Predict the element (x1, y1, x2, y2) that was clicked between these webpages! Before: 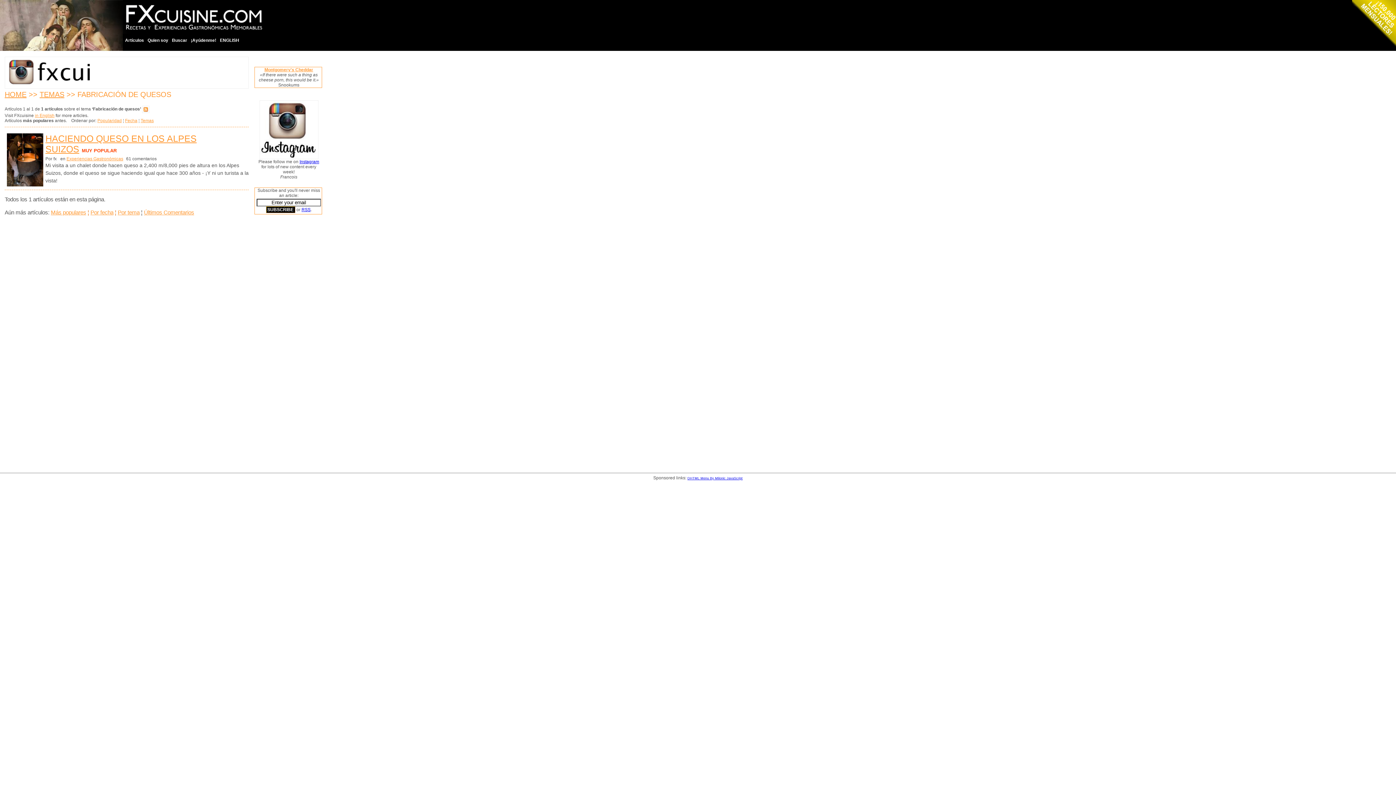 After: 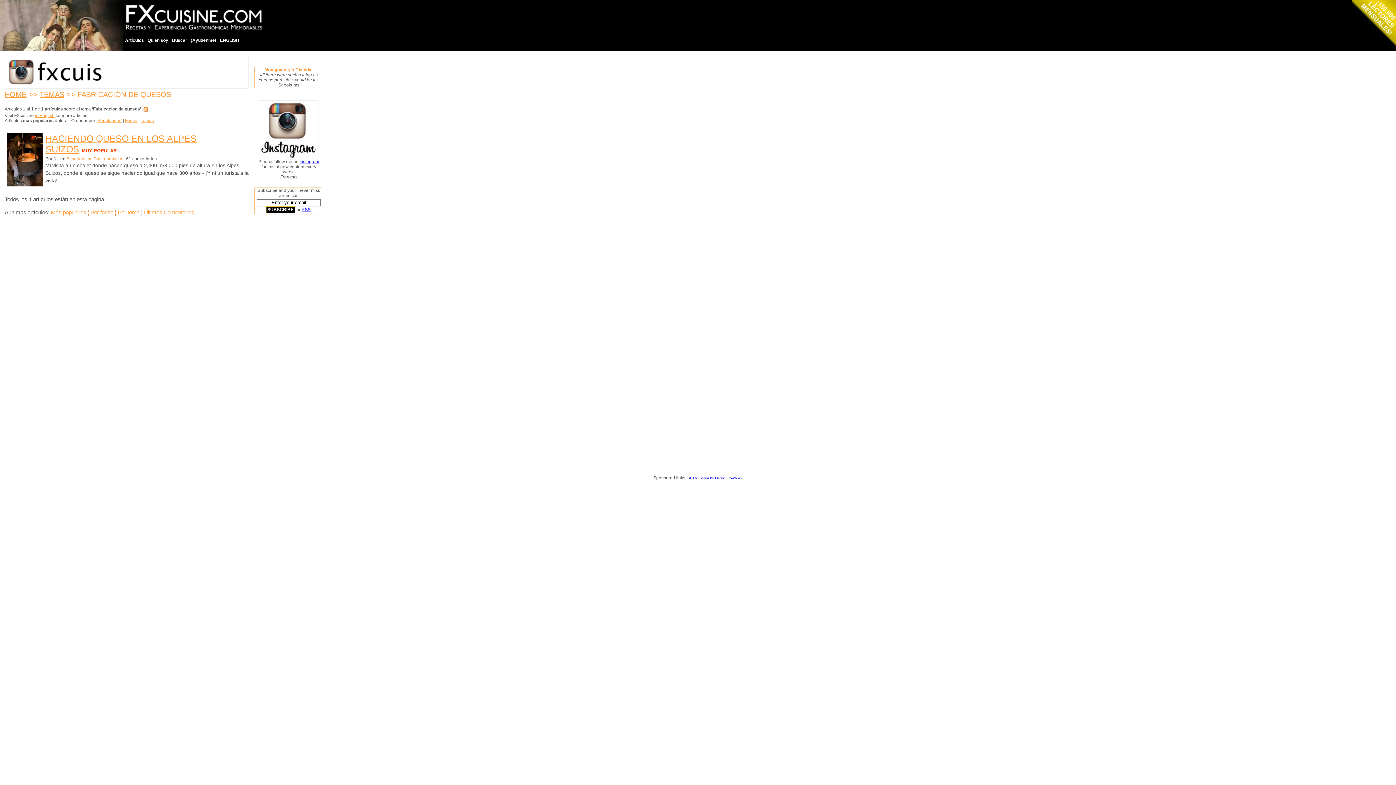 Action: bbox: (123, 44, 124, 44)